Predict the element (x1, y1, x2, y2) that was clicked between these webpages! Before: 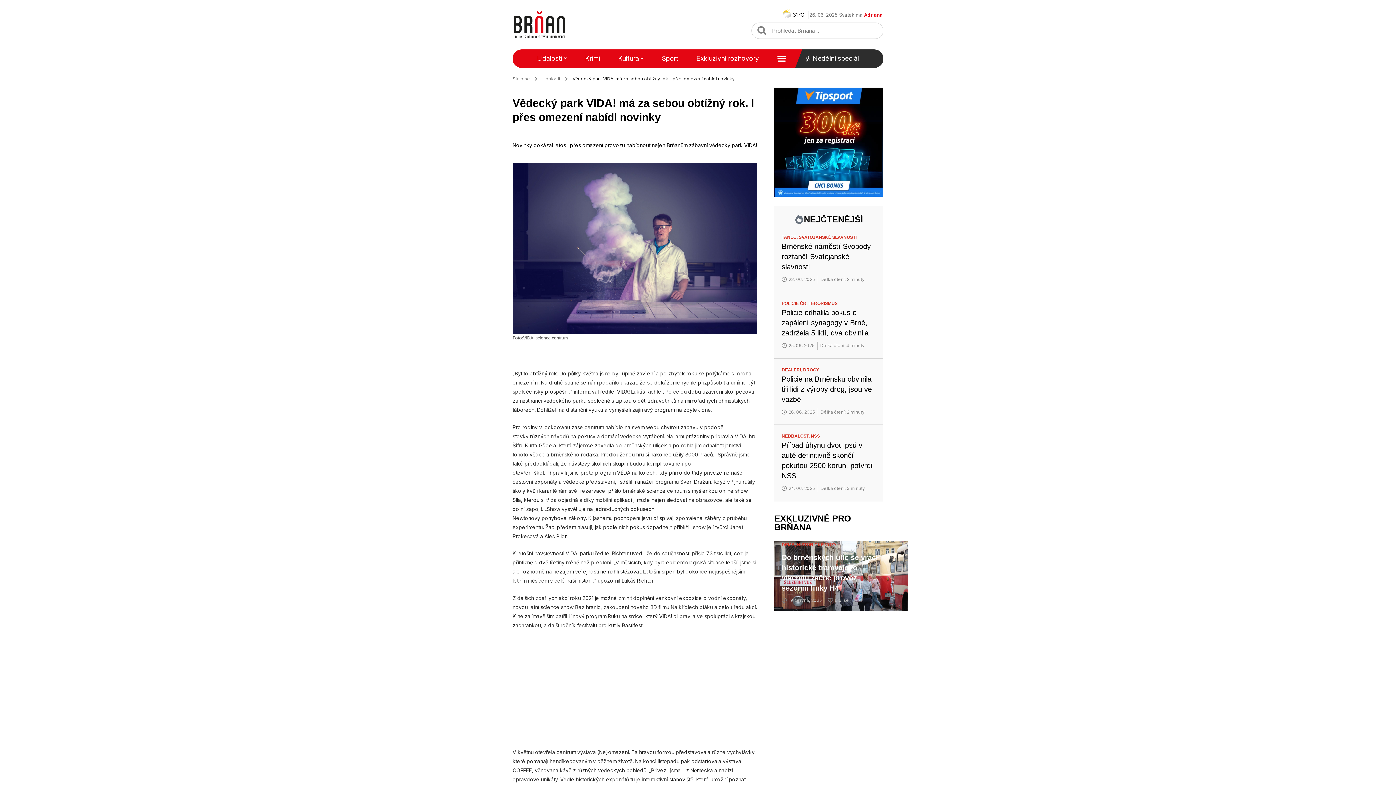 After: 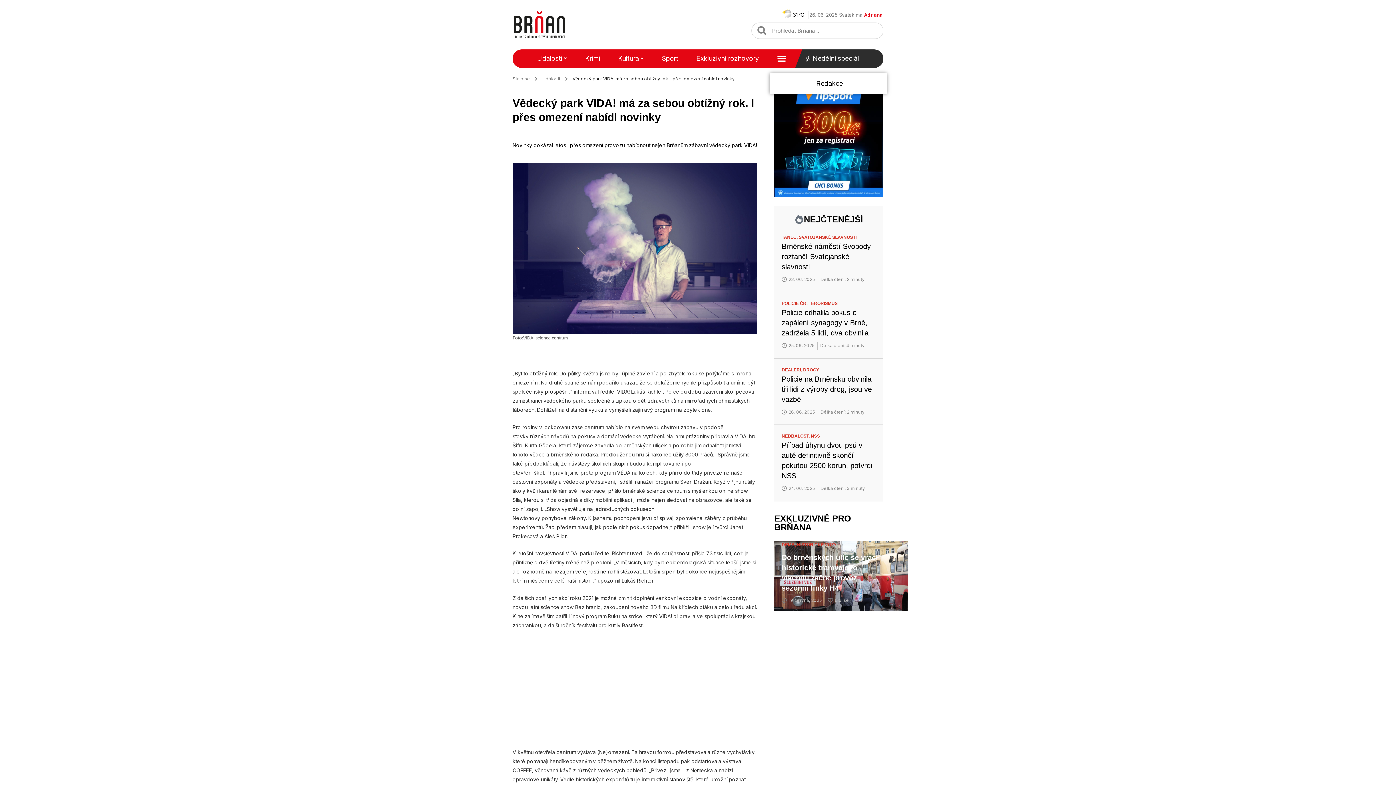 Action: bbox: (770, 49, 793, 67)